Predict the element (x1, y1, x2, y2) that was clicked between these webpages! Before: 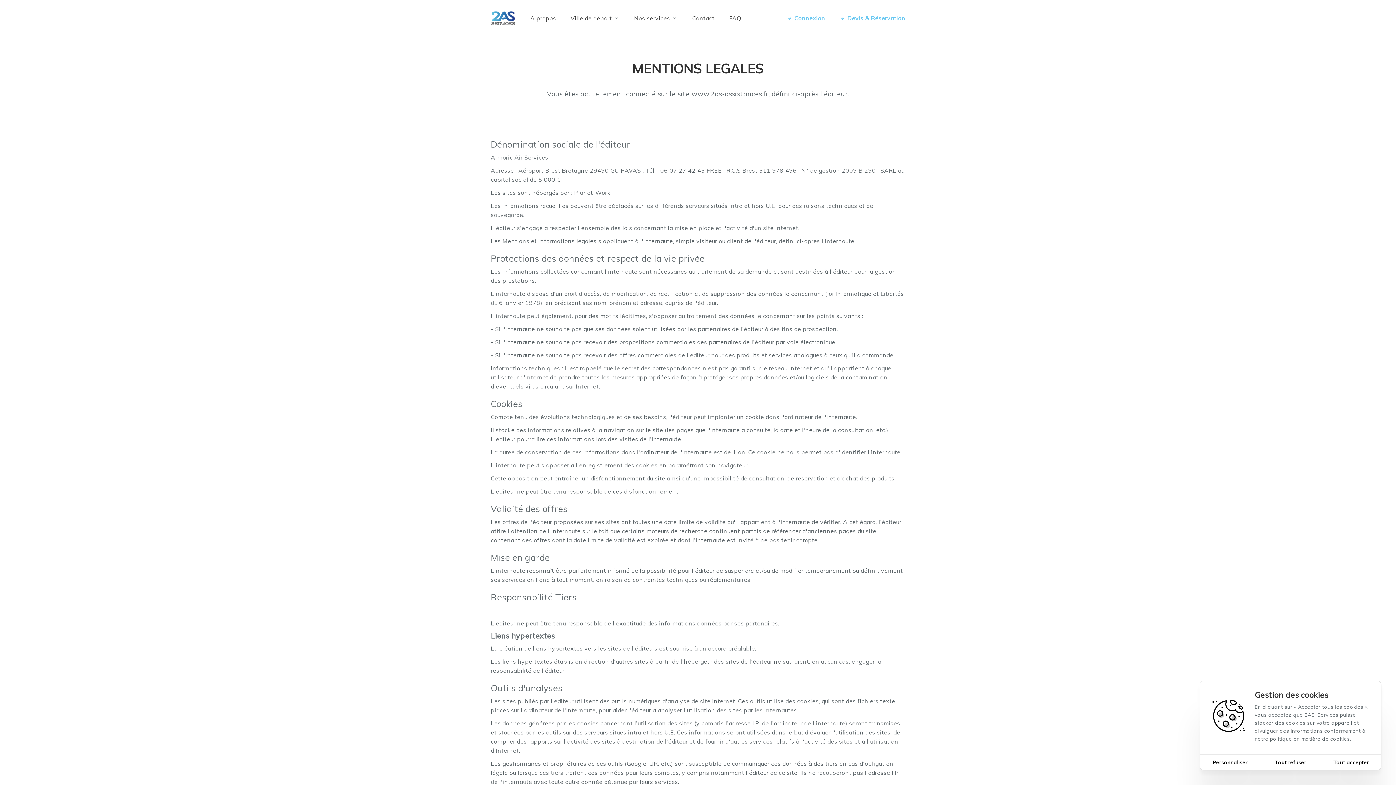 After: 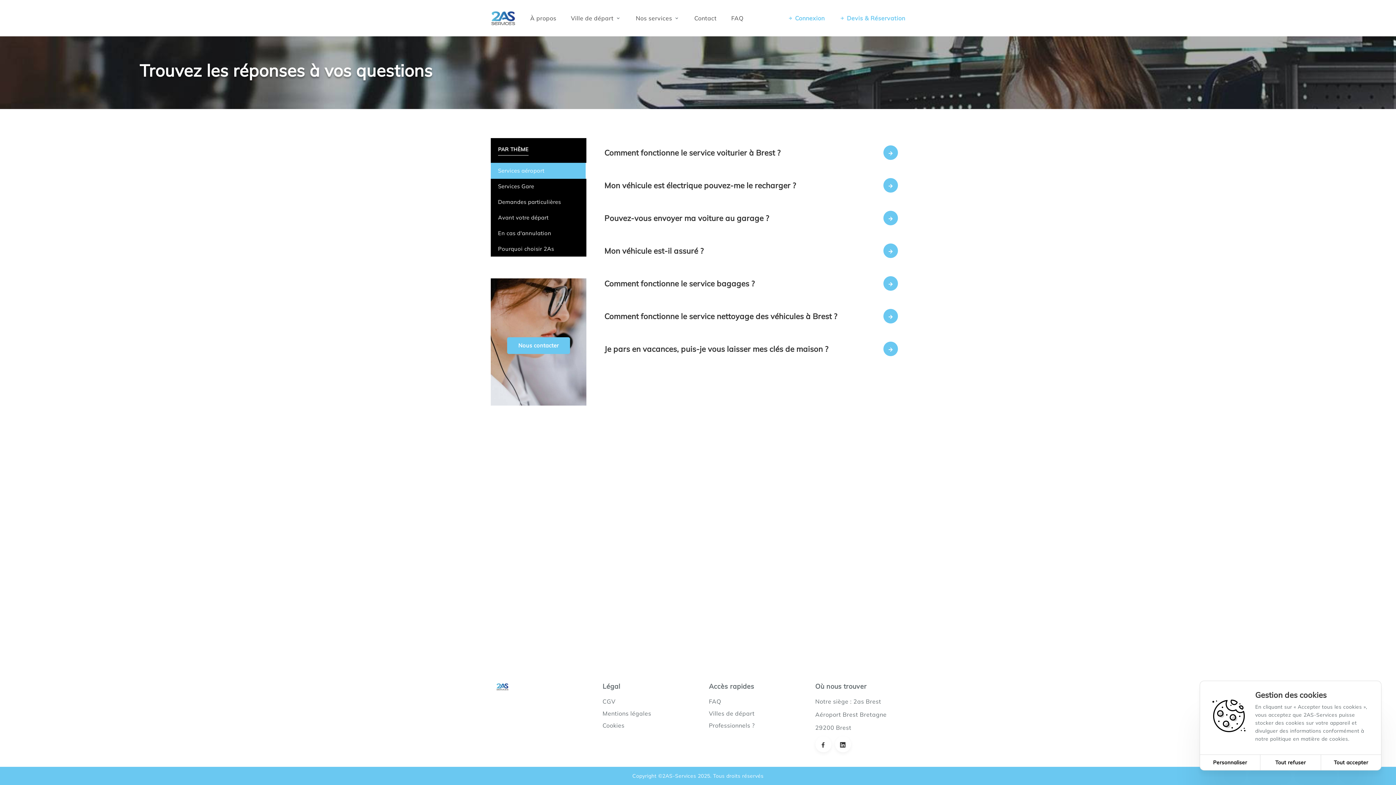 Action: bbox: (729, 14, 741, 21) label: FAQ